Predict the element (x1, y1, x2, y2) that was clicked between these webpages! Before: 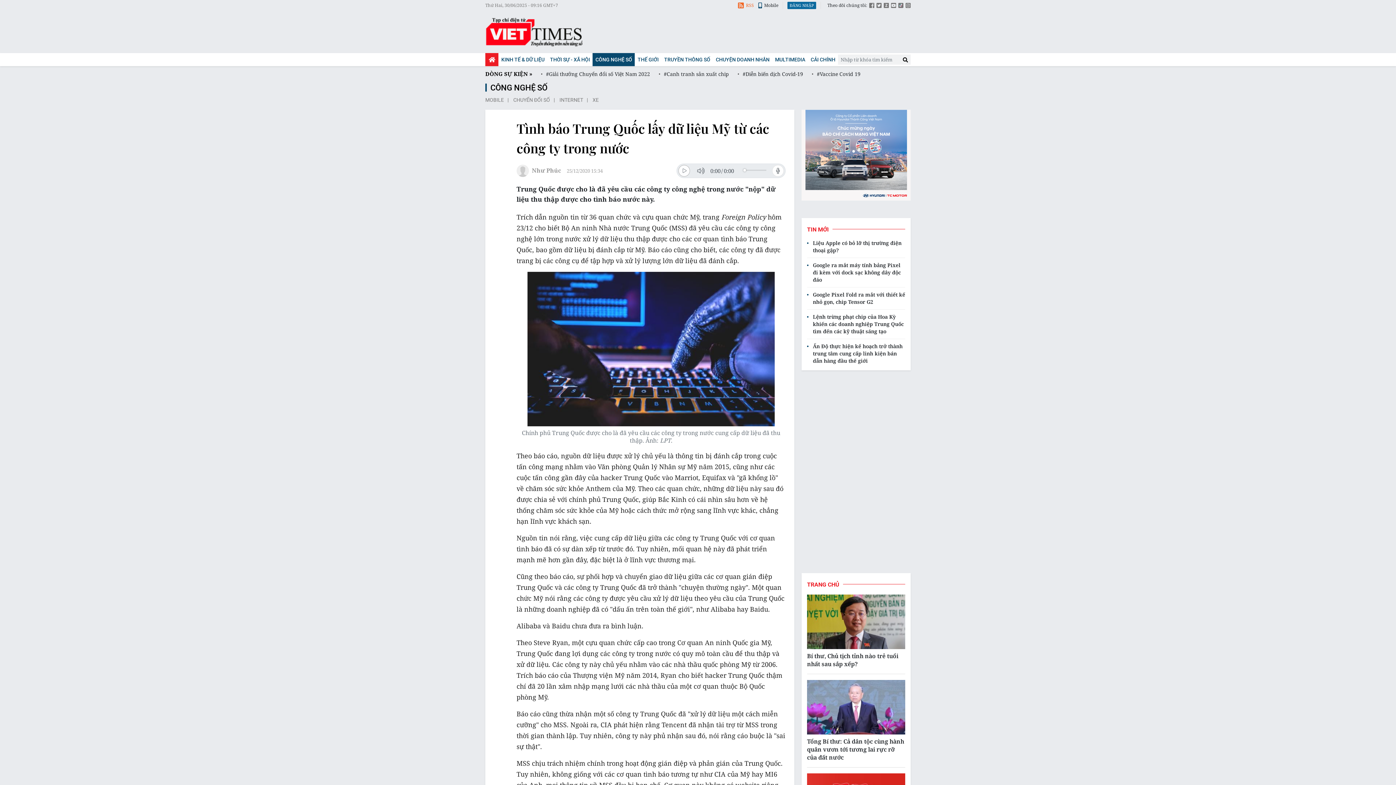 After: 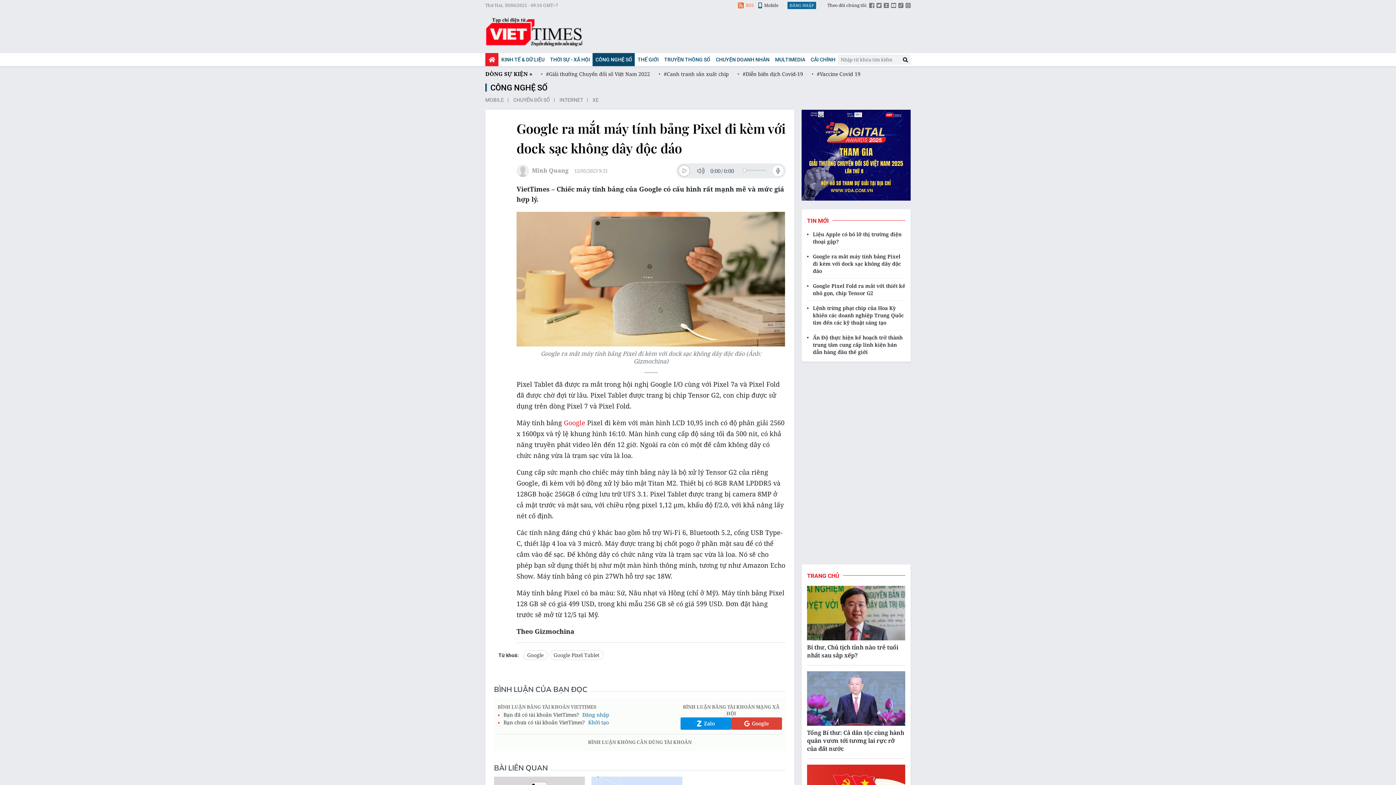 Action: bbox: (807, 261, 905, 283) label: Google ra mắt máy tính bảng Pixel đi kèm với dock sạc không dây độc đáo